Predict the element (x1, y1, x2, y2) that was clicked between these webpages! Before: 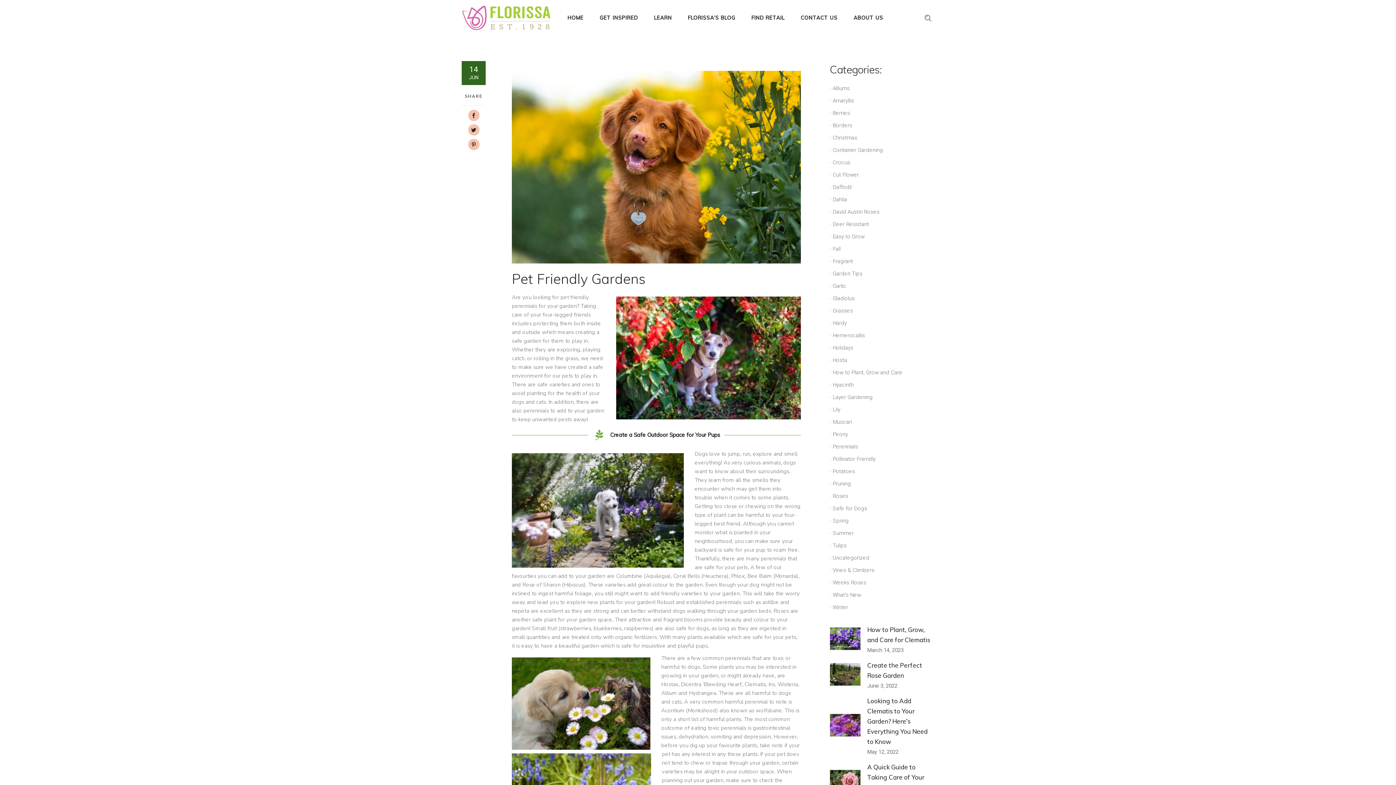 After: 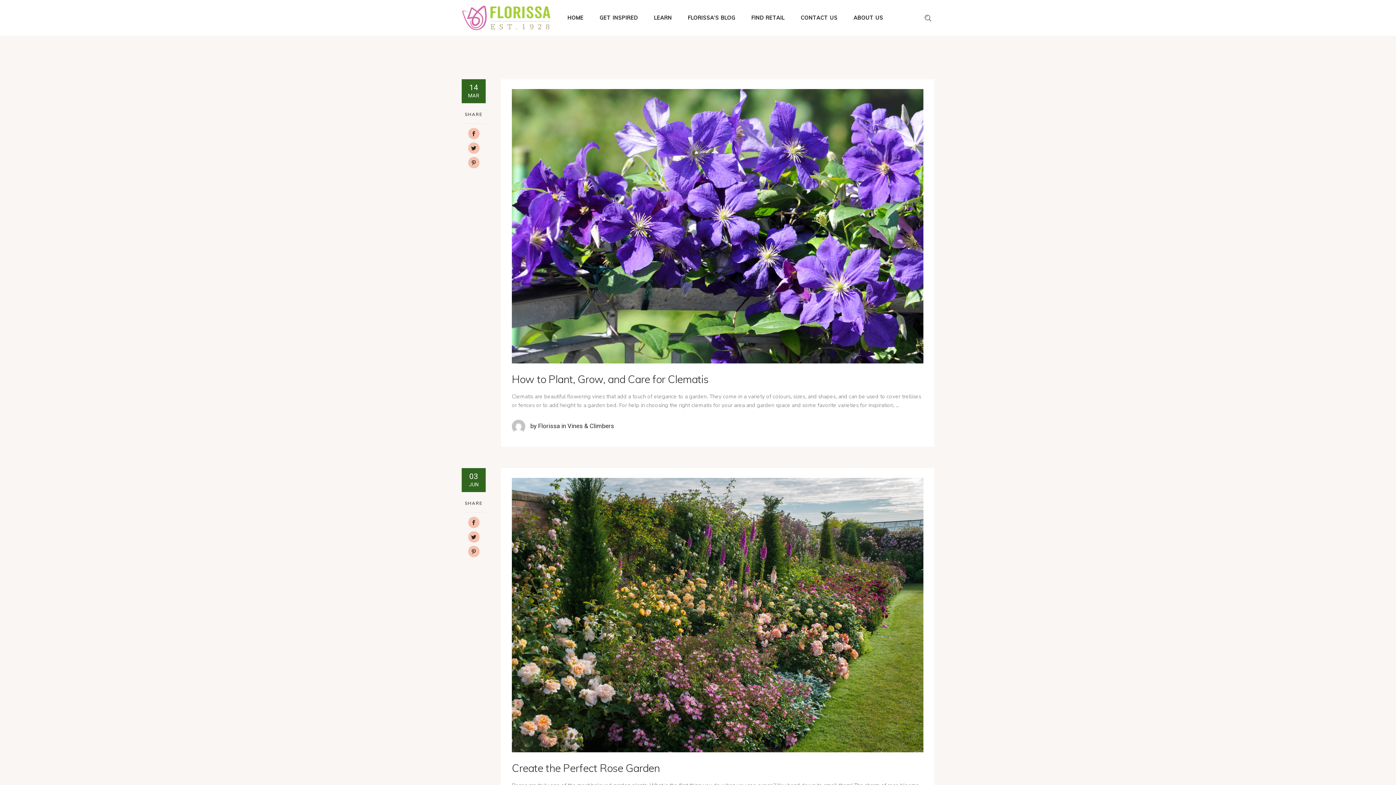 Action: label: Vines & Climbers bbox: (832, 567, 874, 573)